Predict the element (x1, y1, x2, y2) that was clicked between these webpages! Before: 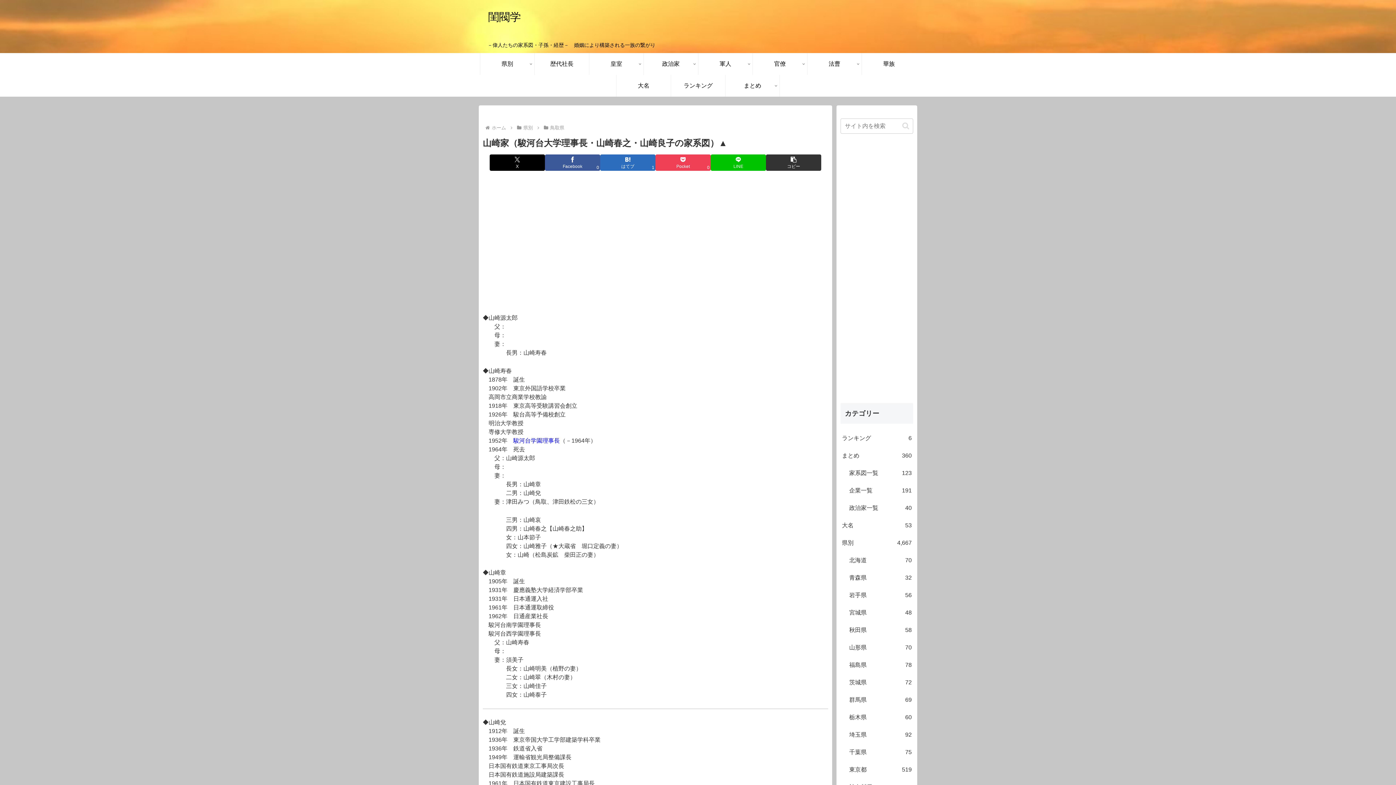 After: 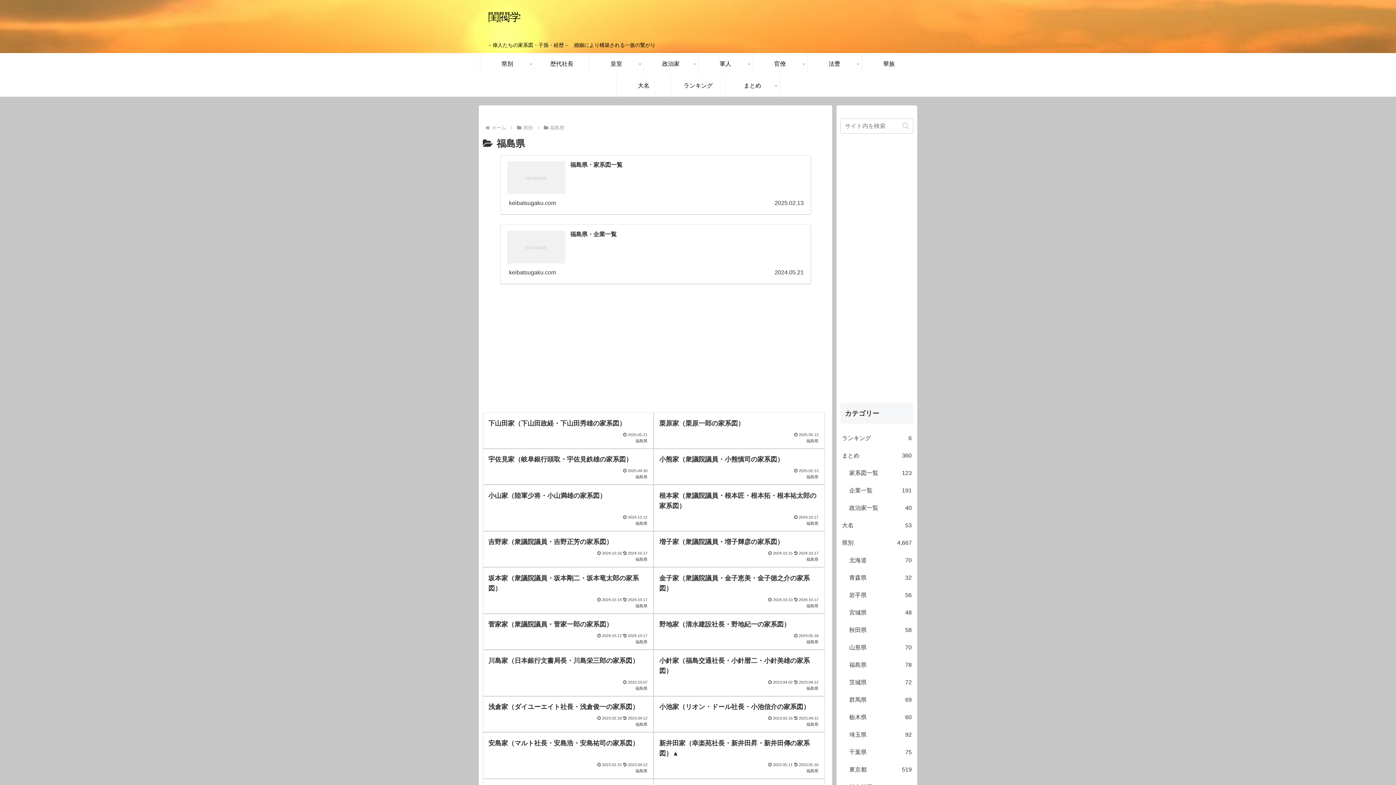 Action: label: 福島県
78 bbox: (848, 656, 913, 674)